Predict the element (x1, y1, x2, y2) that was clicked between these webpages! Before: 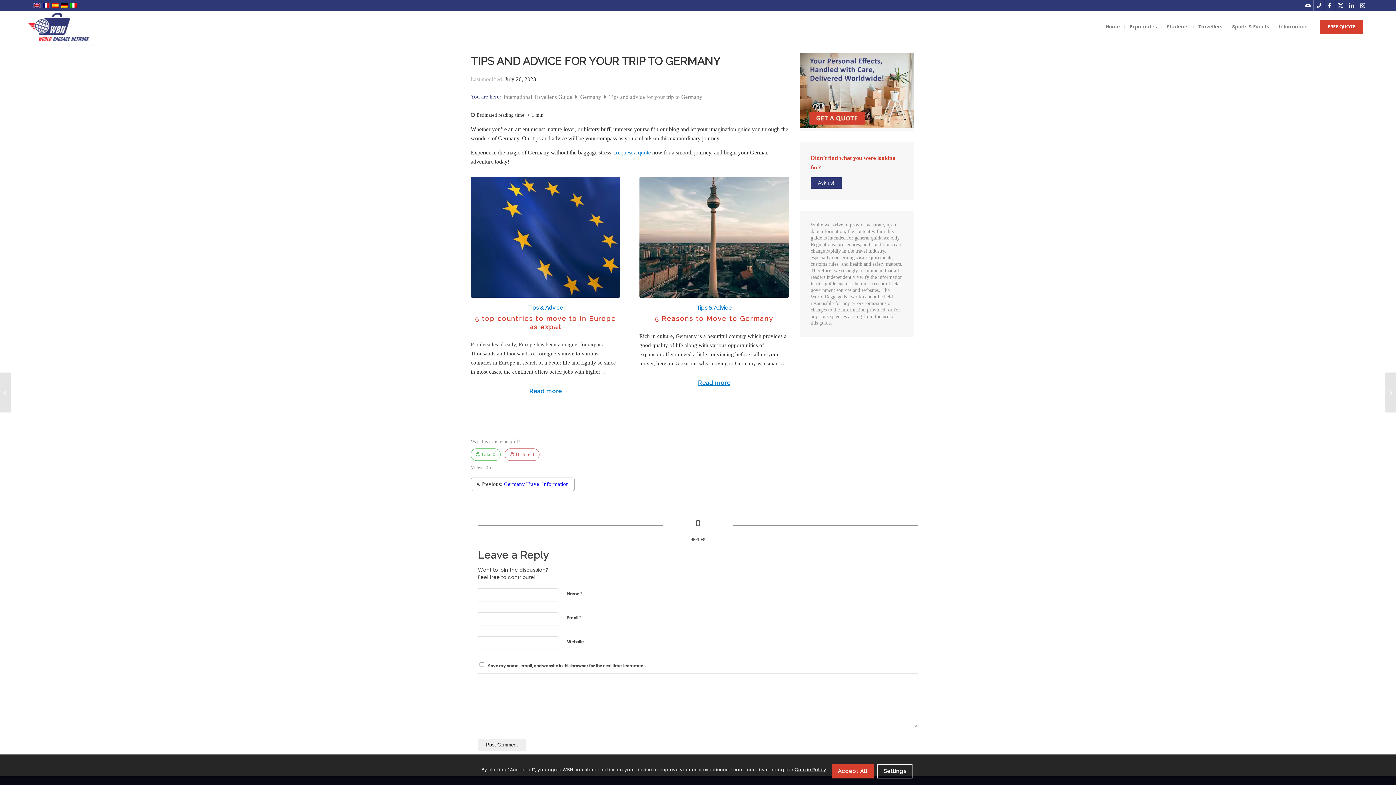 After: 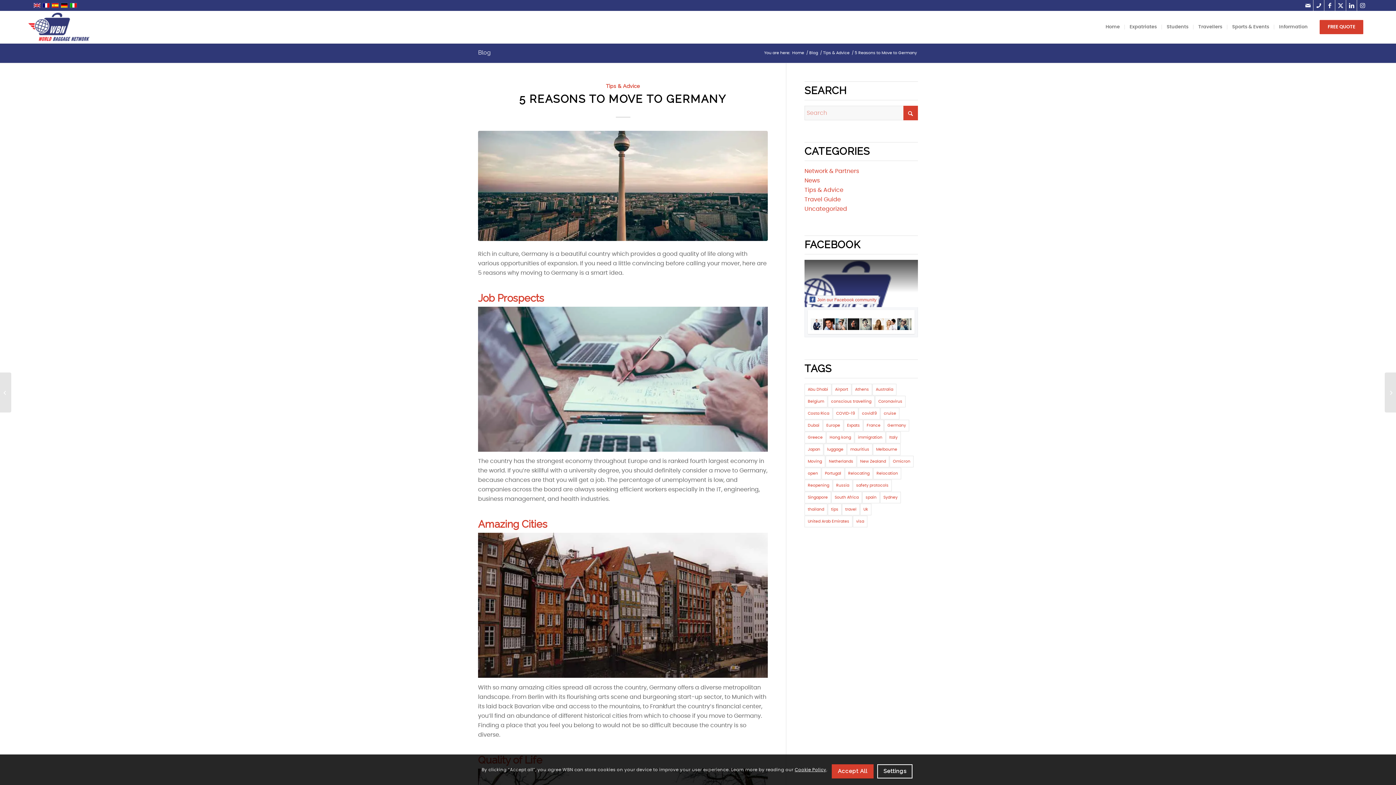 Action: bbox: (639, 177, 789, 297)